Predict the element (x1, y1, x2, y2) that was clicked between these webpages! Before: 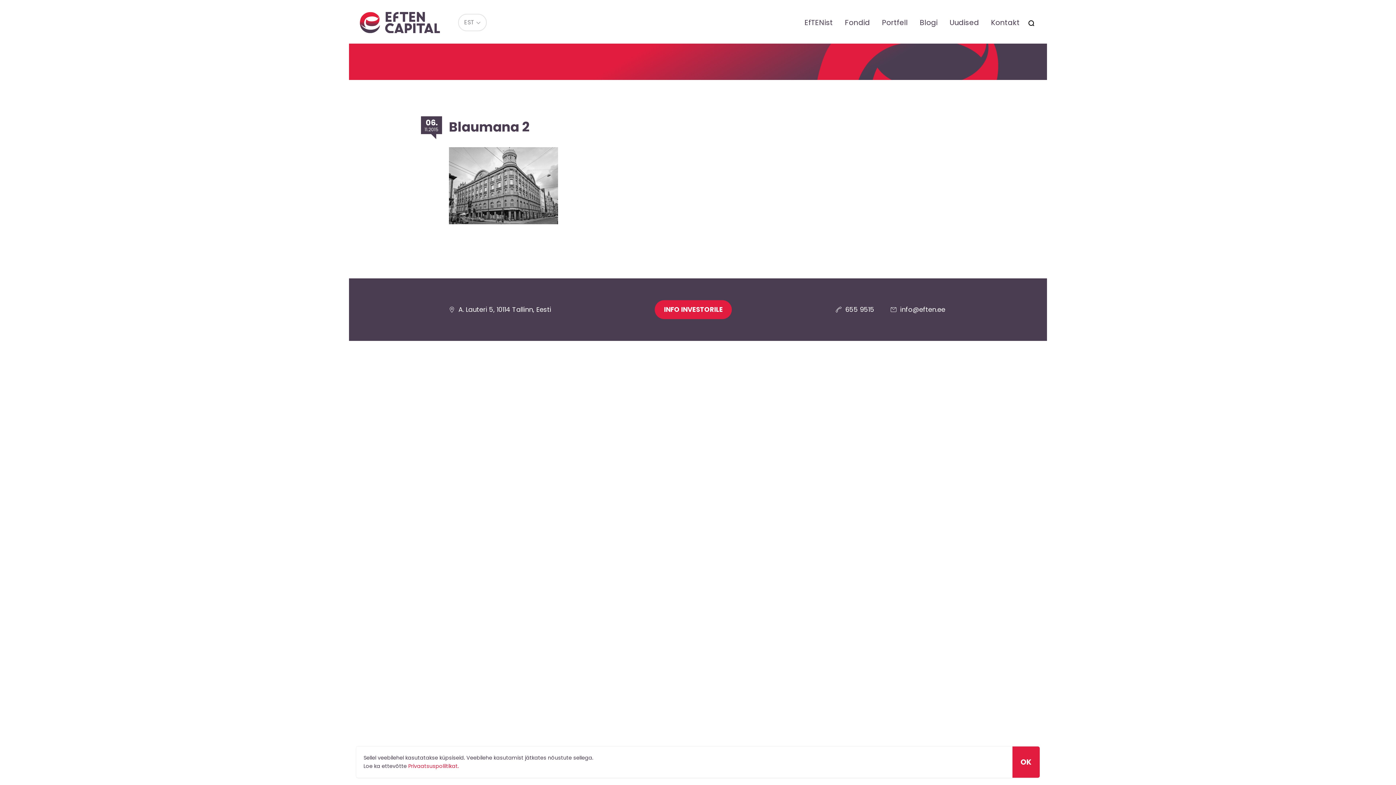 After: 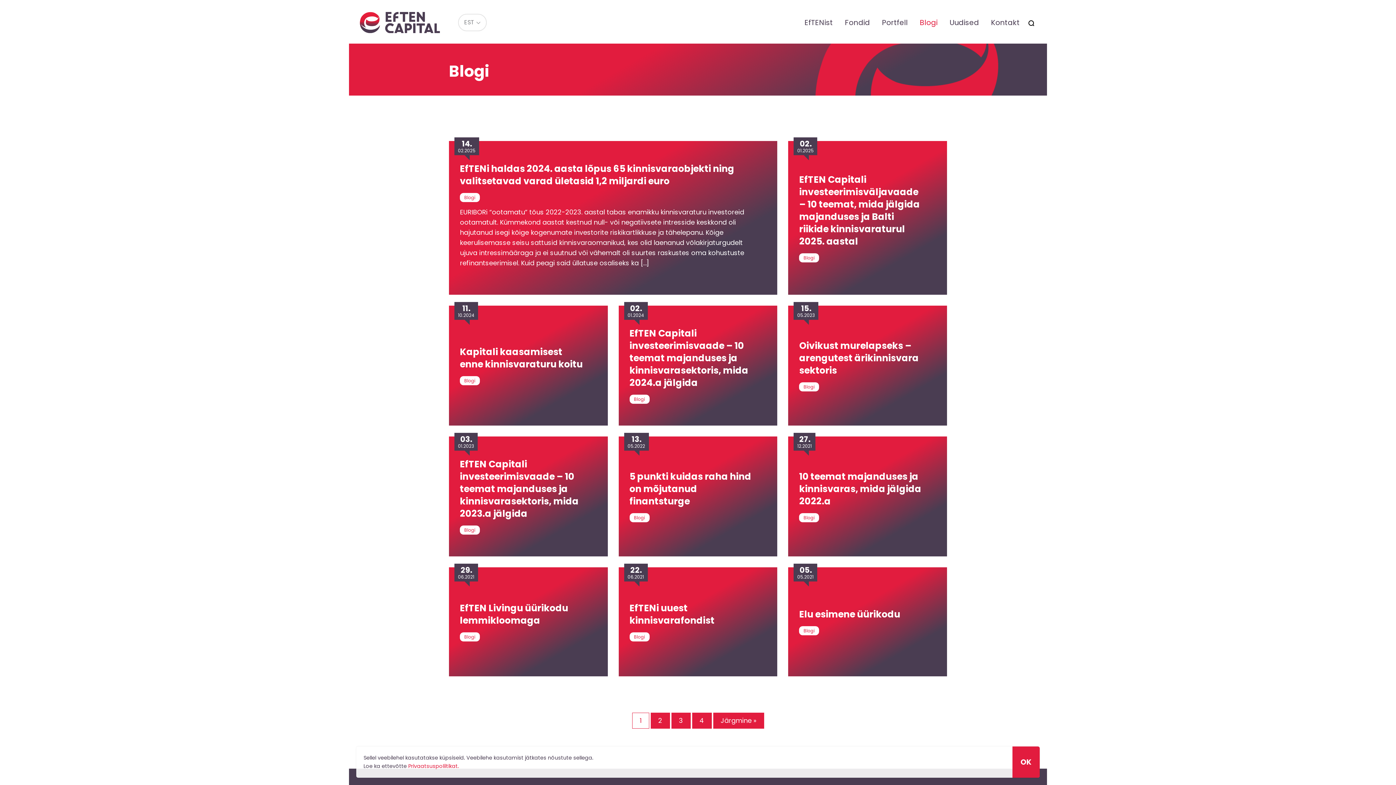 Action: label: Blogi bbox: (916, 14, 941, 30)